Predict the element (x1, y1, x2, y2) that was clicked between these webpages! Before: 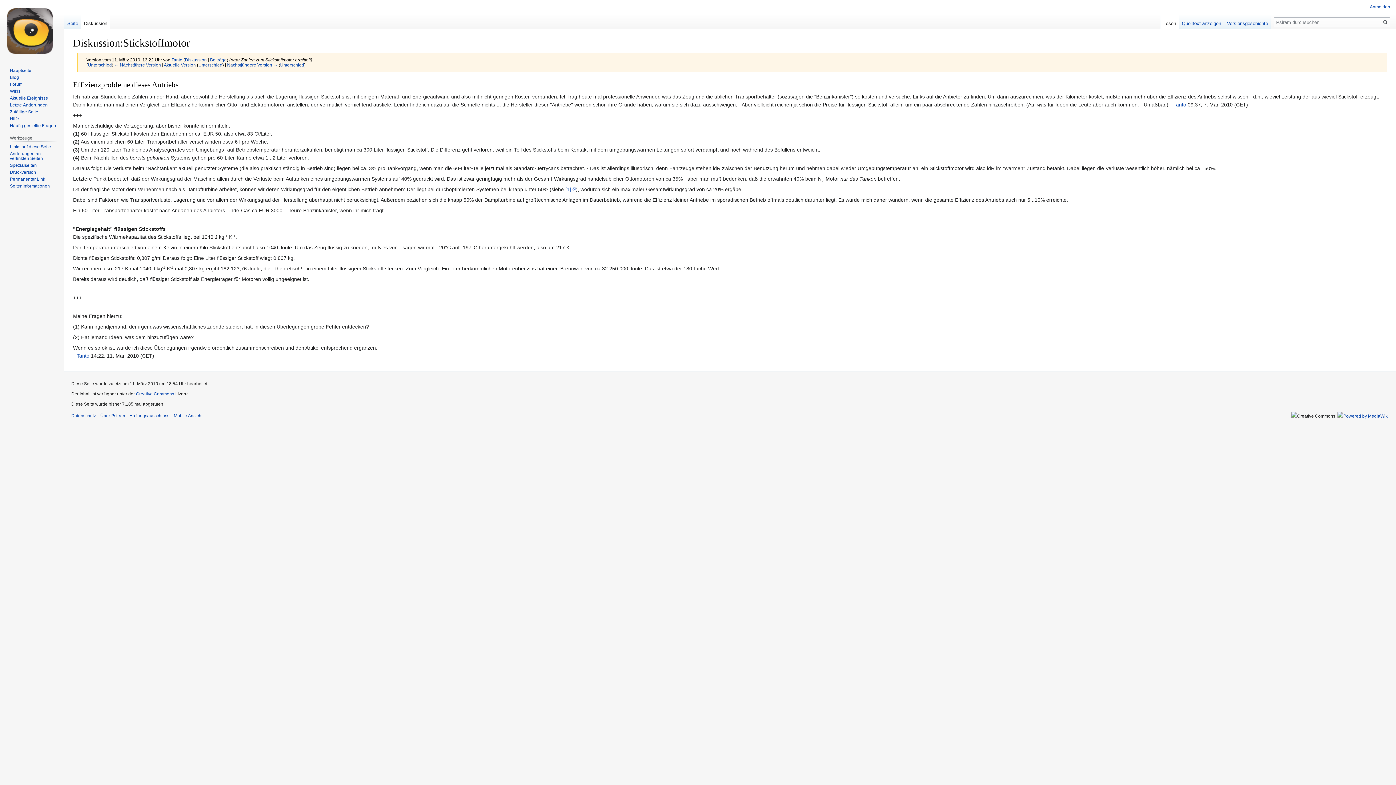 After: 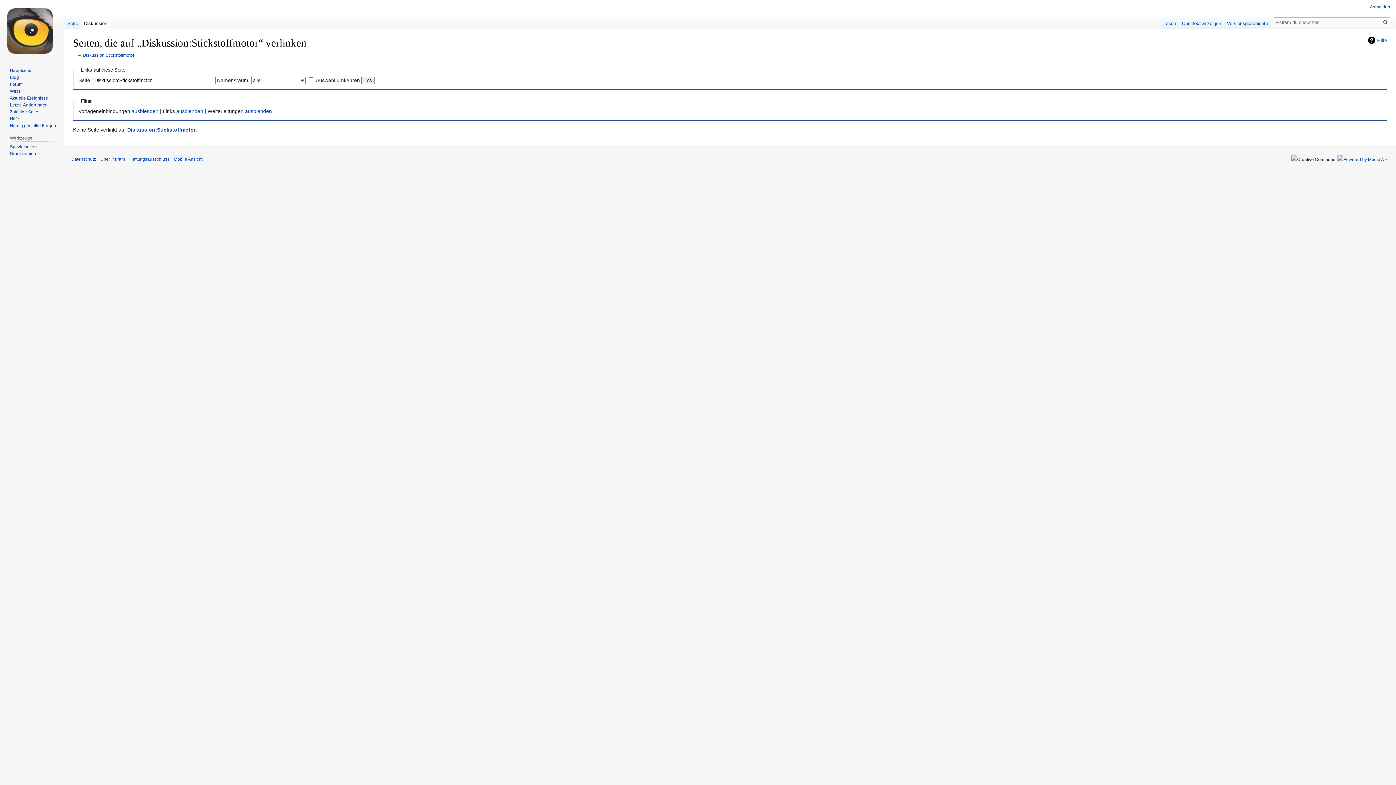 Action: label: Links auf diese Seite bbox: (9, 144, 50, 149)